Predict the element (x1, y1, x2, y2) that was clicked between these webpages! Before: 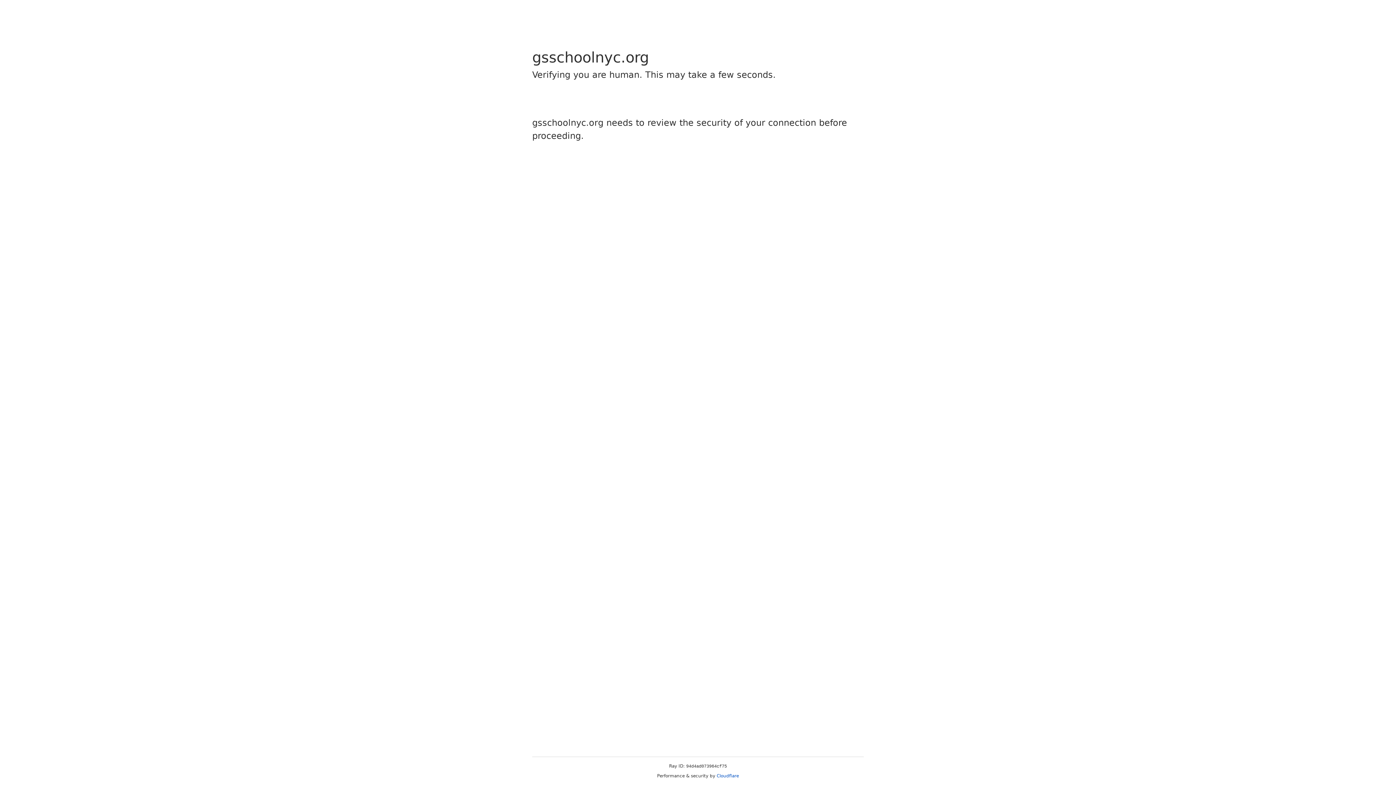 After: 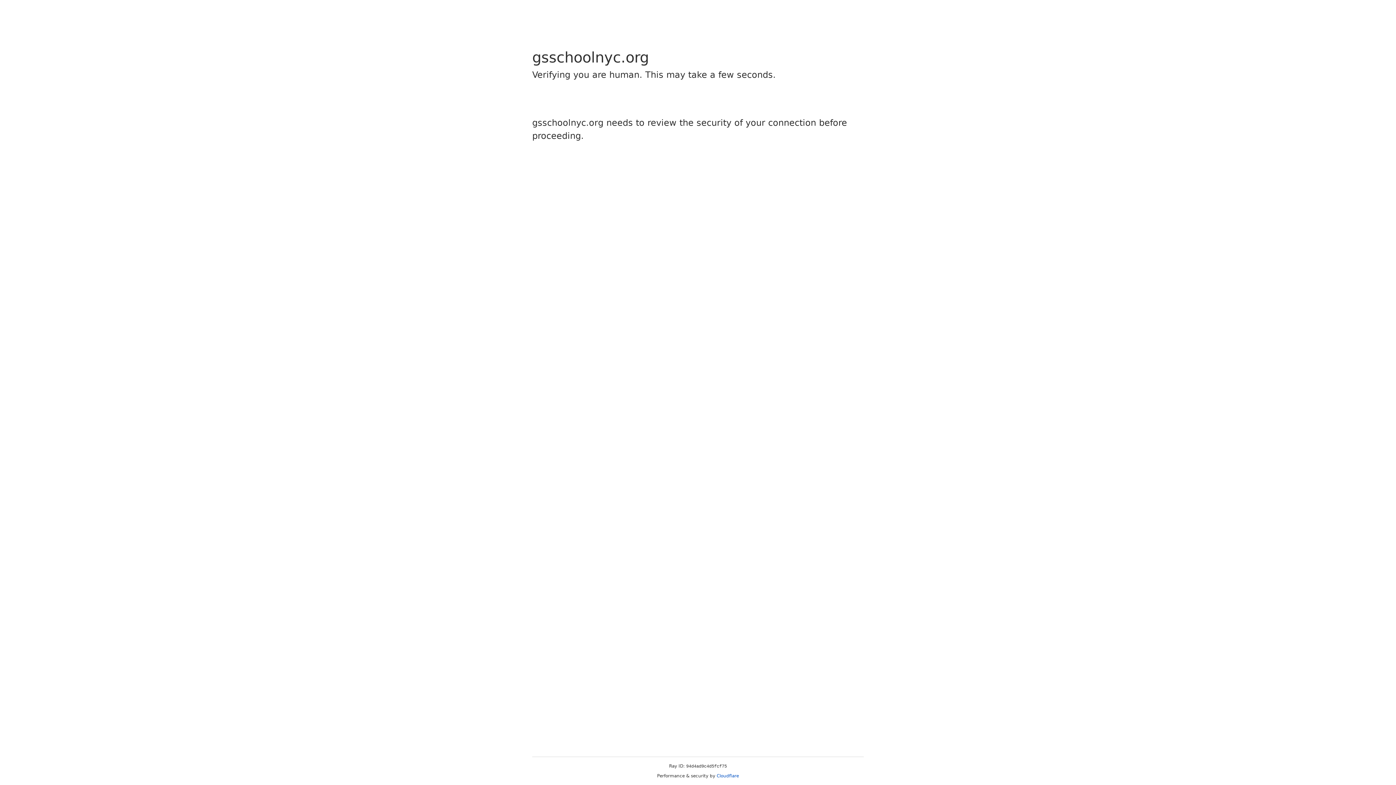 Action: label: Cloudflare bbox: (716, 773, 739, 778)